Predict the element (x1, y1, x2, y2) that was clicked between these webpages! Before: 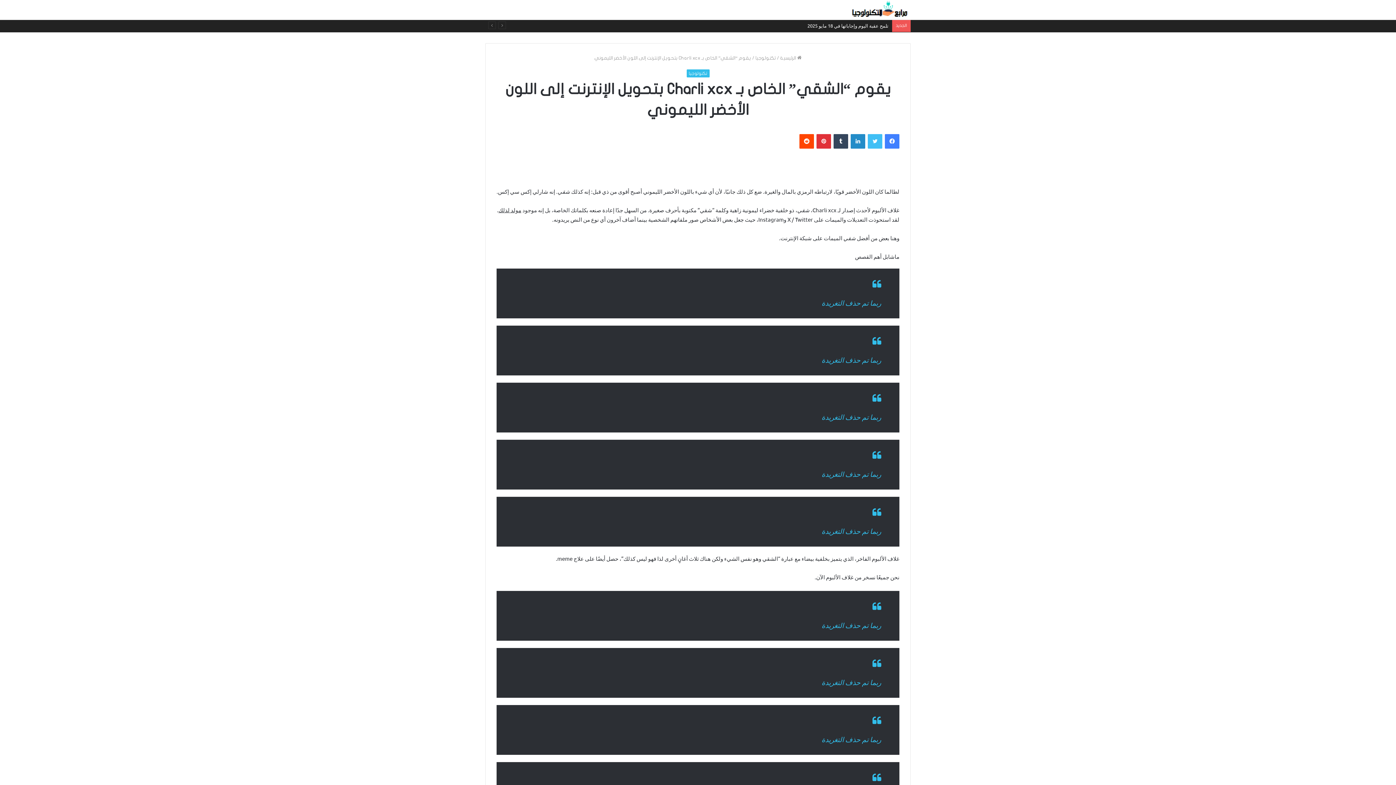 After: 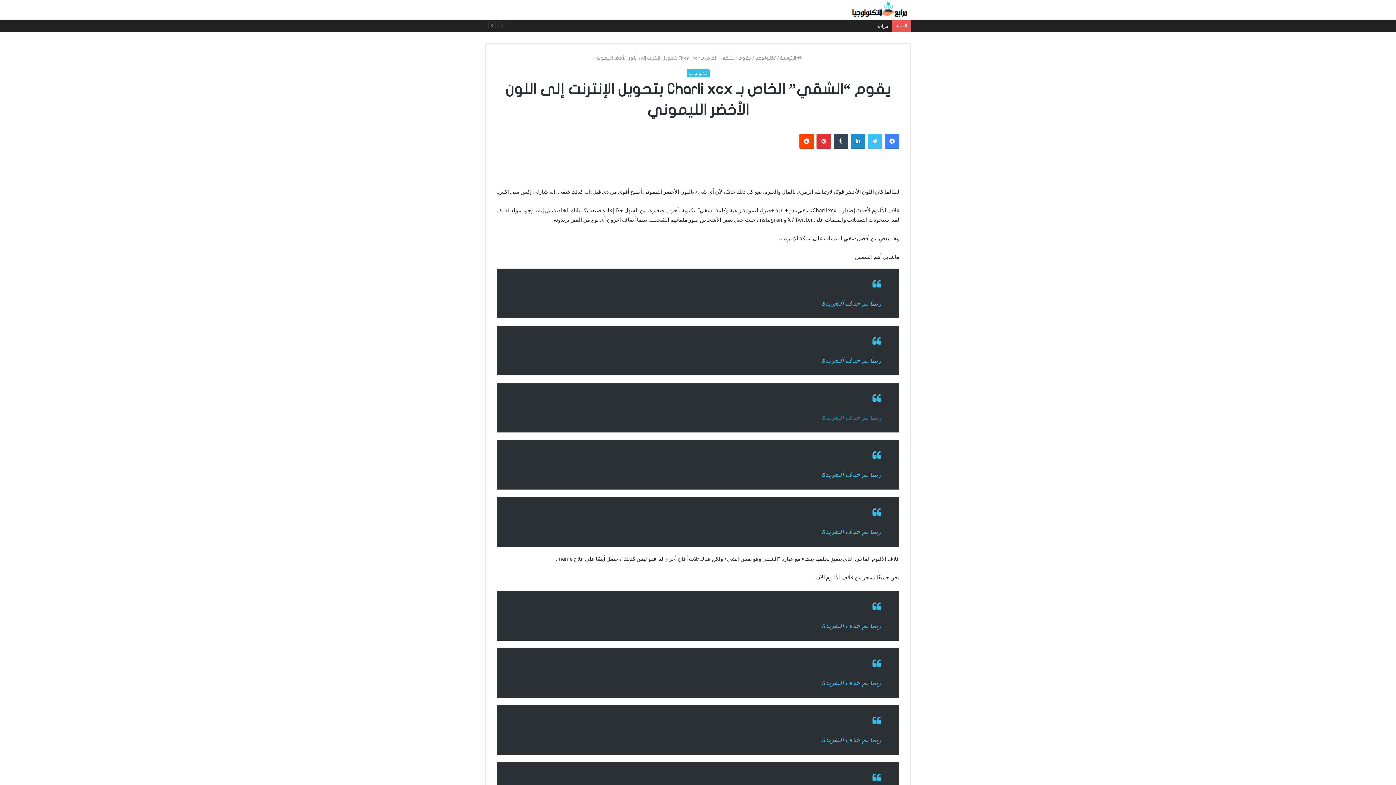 Action: bbox: (821, 412, 881, 421) label: ربما تم حذف التغريدة
